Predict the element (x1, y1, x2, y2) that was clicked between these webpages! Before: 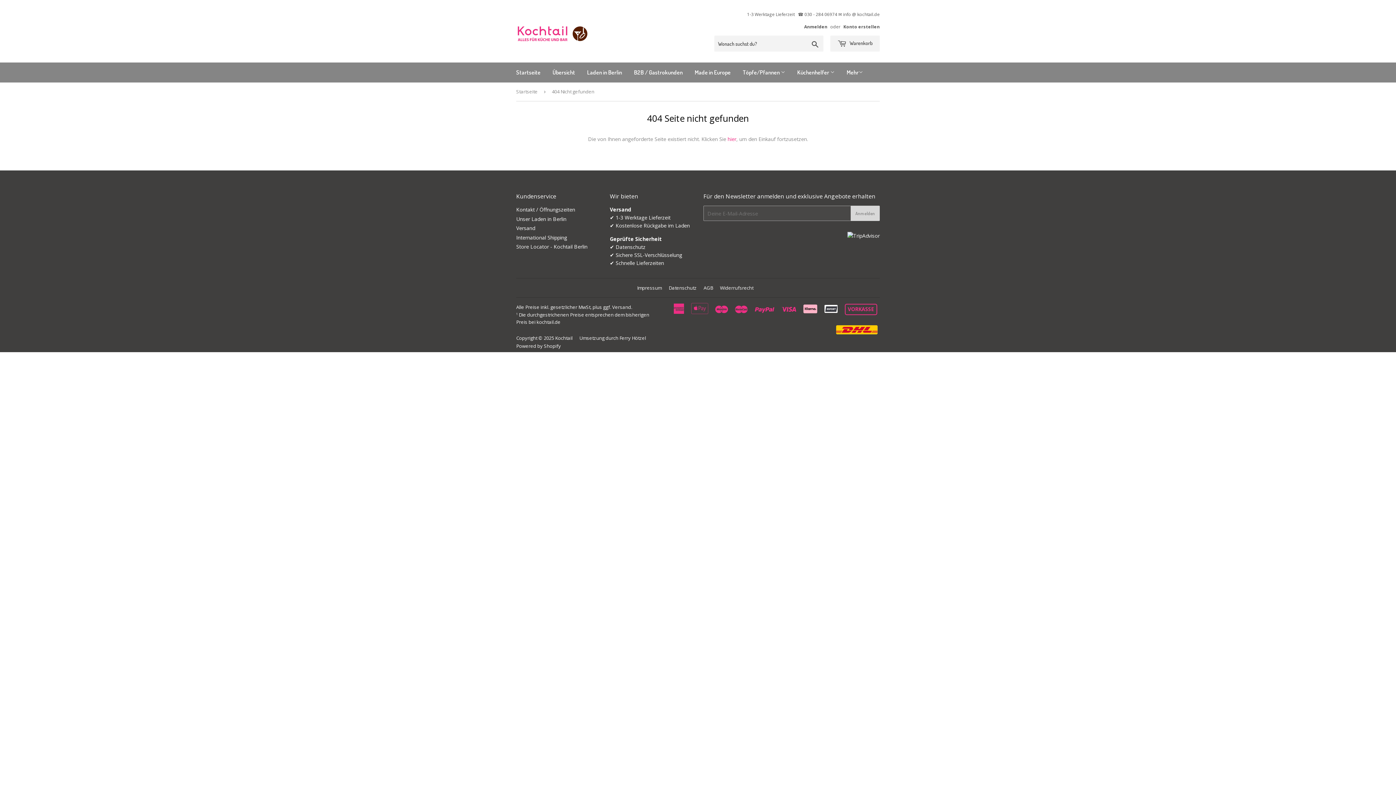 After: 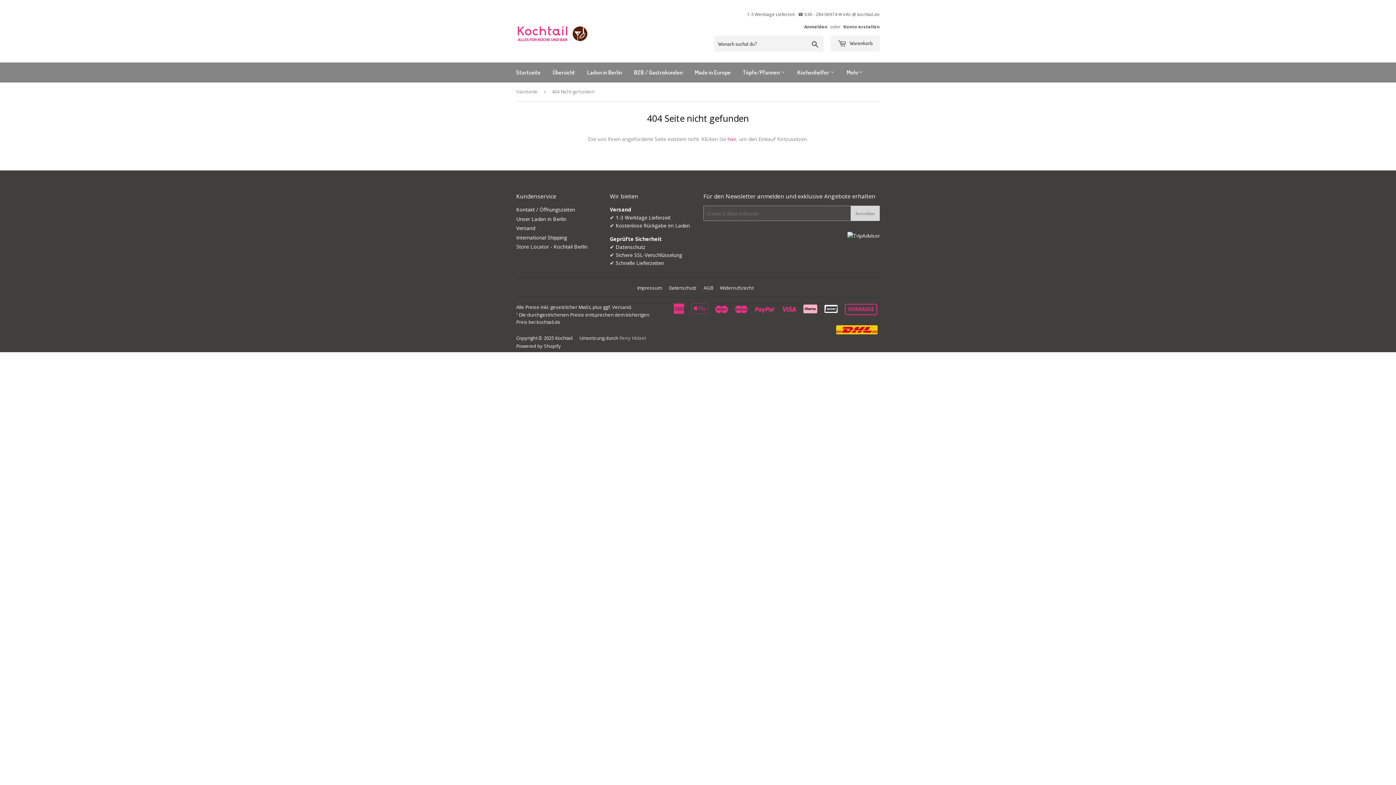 Action: bbox: (619, 334, 646, 341) label: Ferry Hötzel